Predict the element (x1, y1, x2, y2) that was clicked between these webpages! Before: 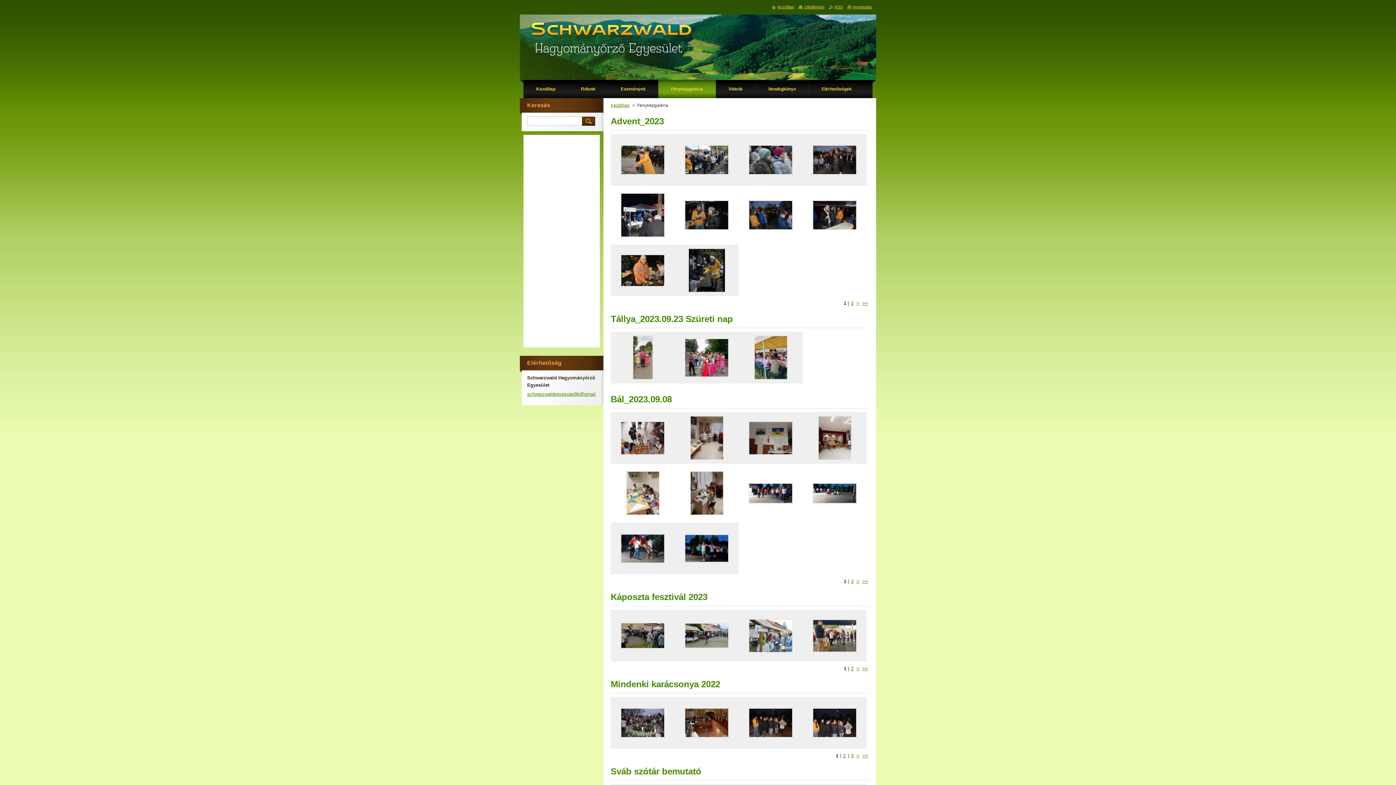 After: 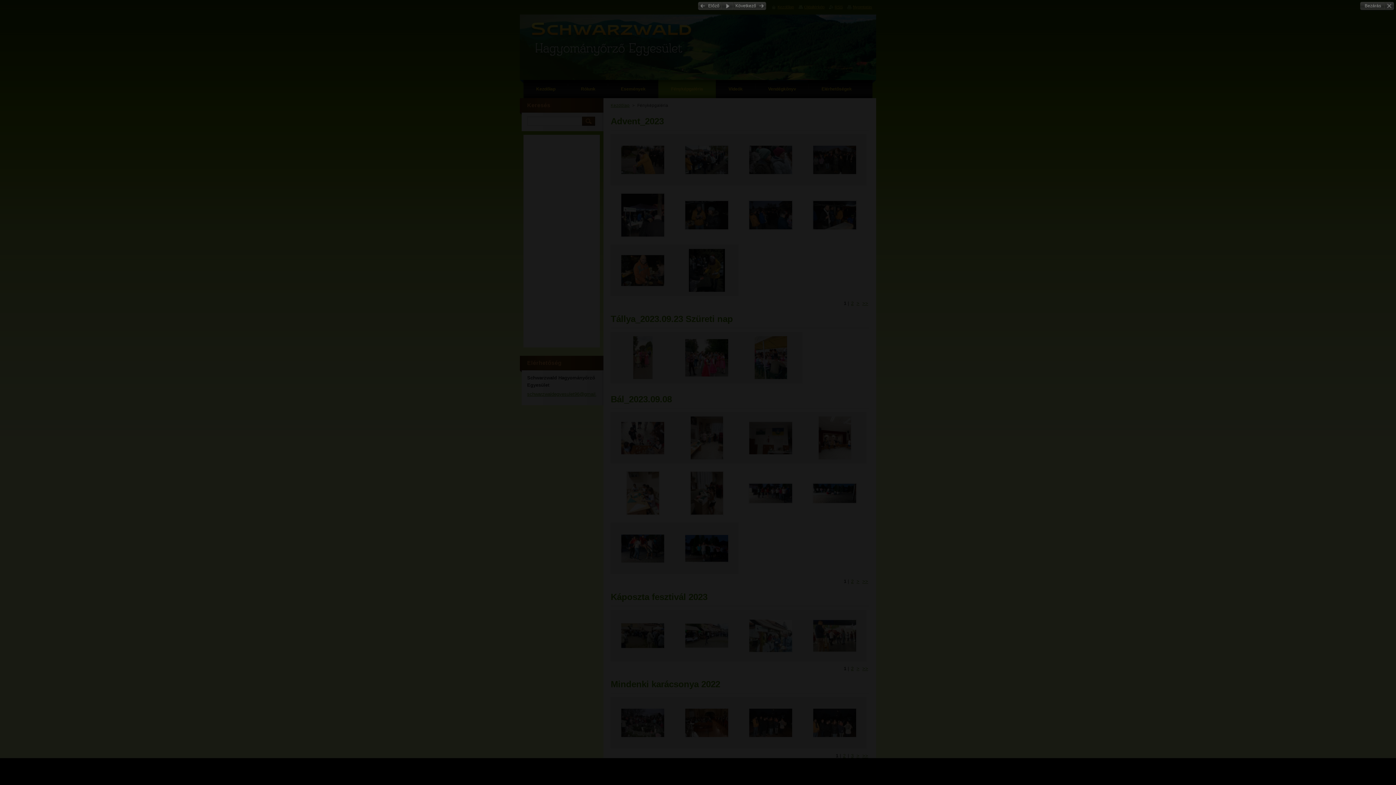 Action: bbox: (610, 467, 674, 519)